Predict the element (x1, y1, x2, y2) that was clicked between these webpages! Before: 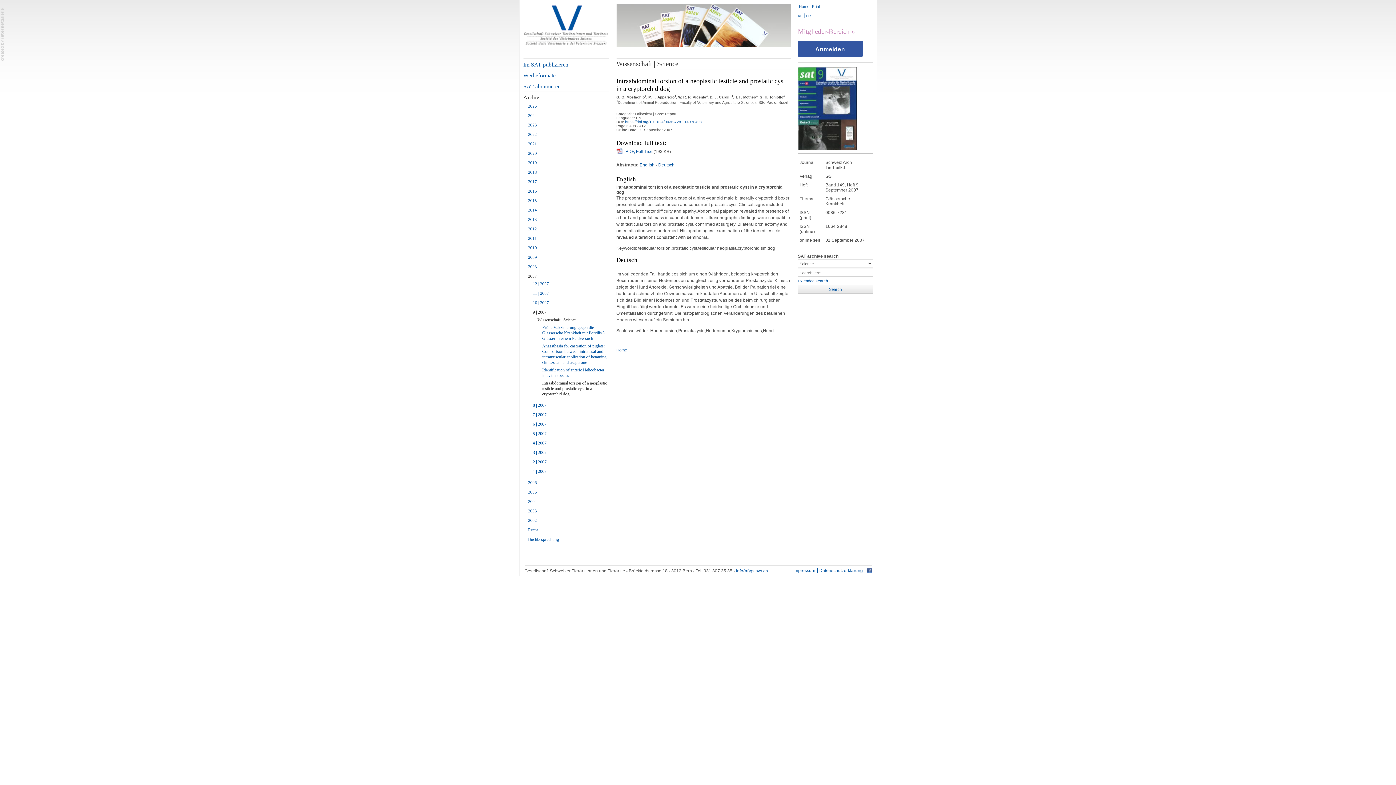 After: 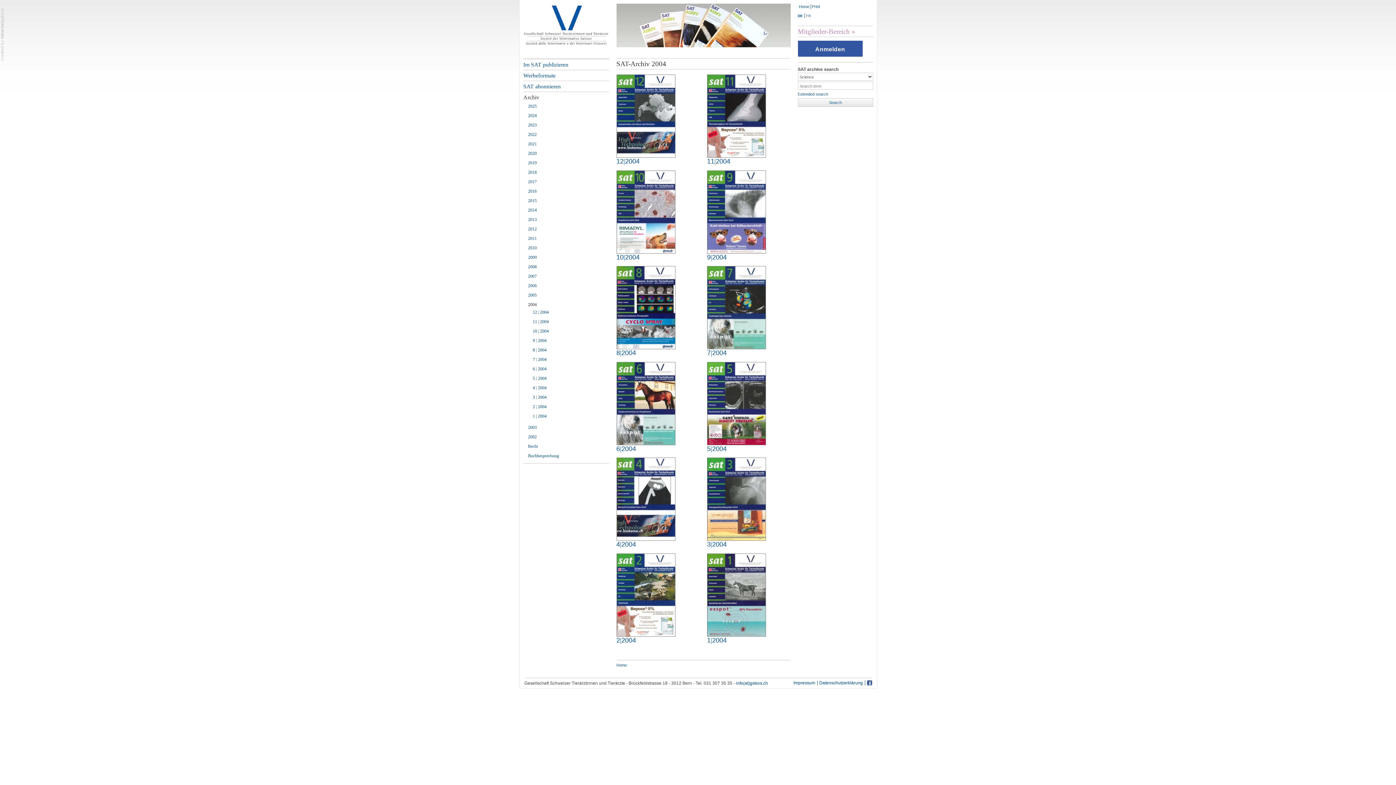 Action: label: 2004 bbox: (523, 498, 609, 505)